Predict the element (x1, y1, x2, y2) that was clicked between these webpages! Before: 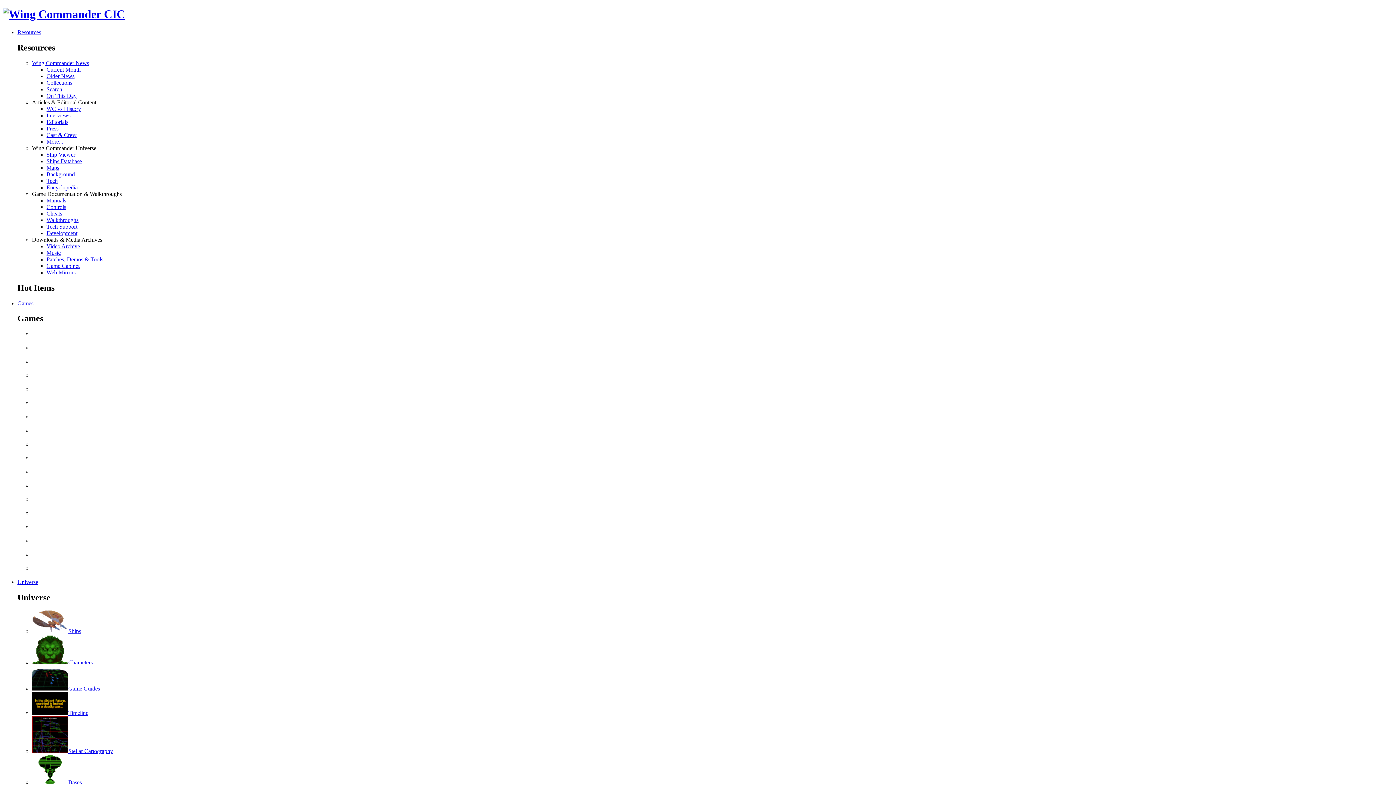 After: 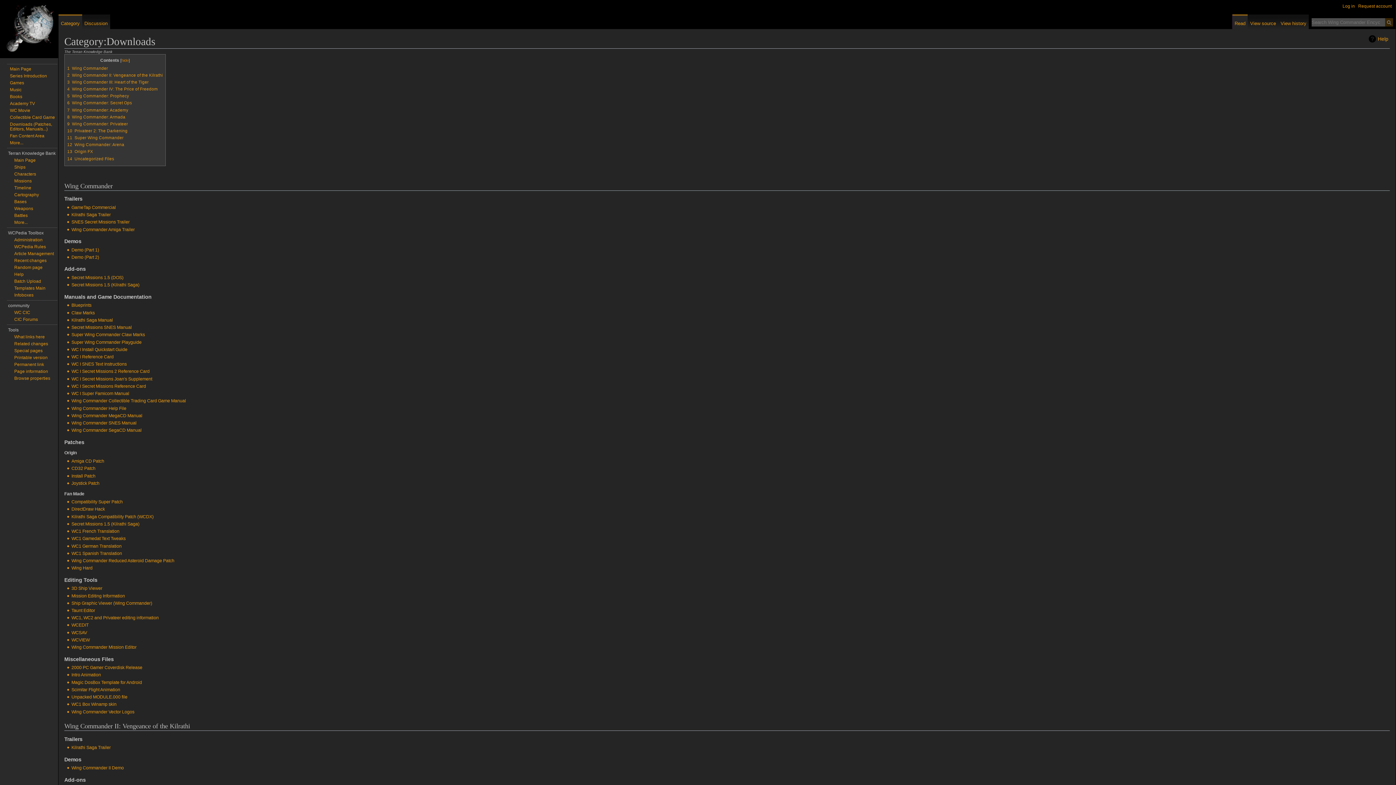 Action: label: Patches, Demos & Tools bbox: (46, 256, 103, 262)